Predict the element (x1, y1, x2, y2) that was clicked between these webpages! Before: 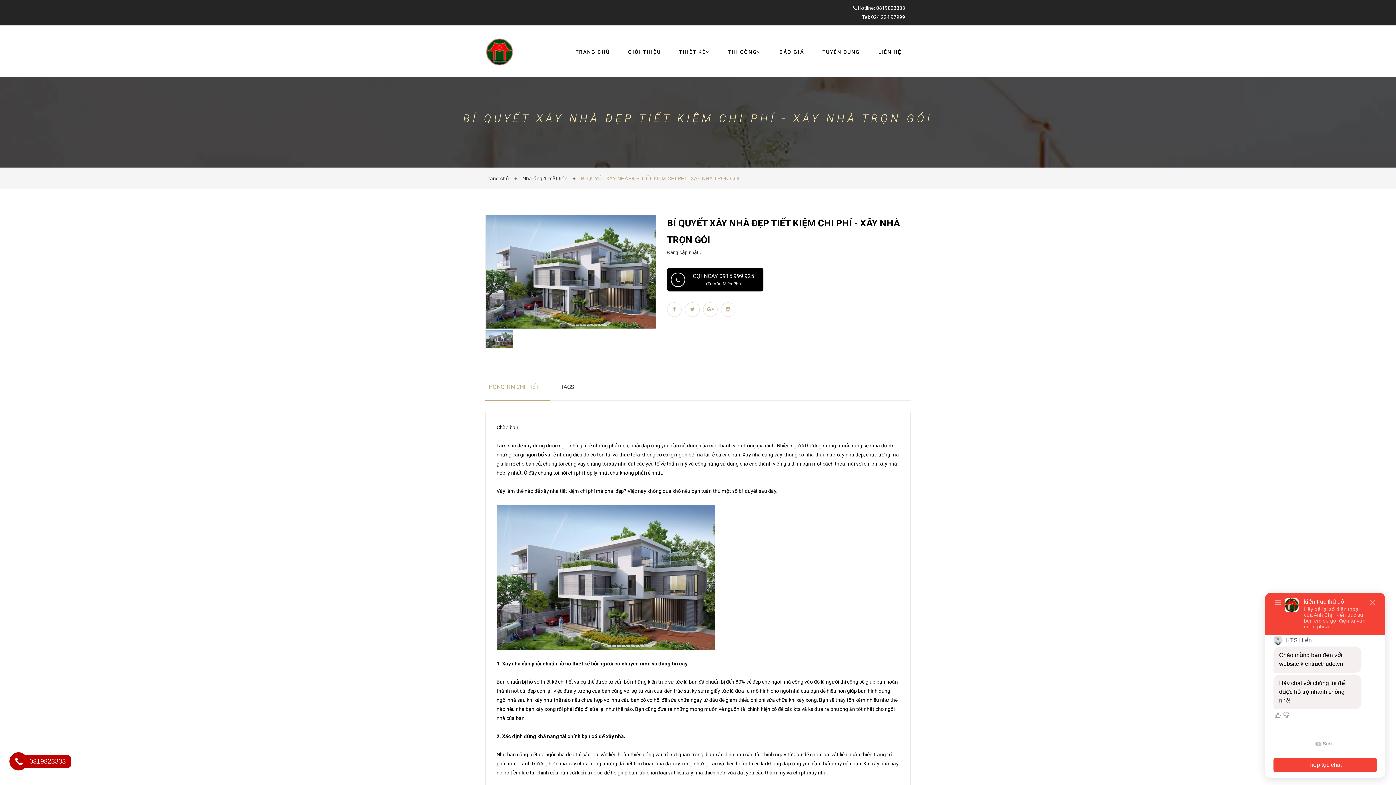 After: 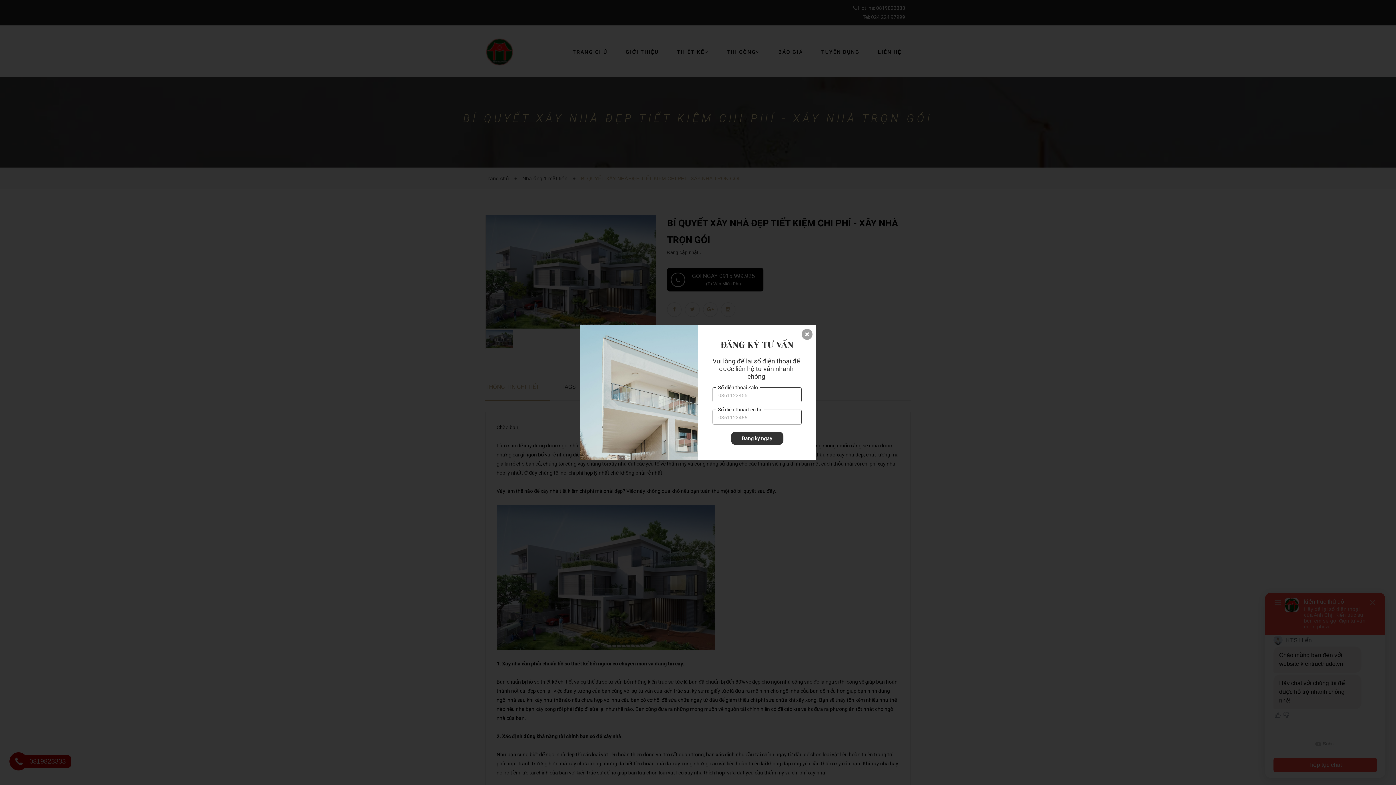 Action: bbox: (667, 302, 681, 317)